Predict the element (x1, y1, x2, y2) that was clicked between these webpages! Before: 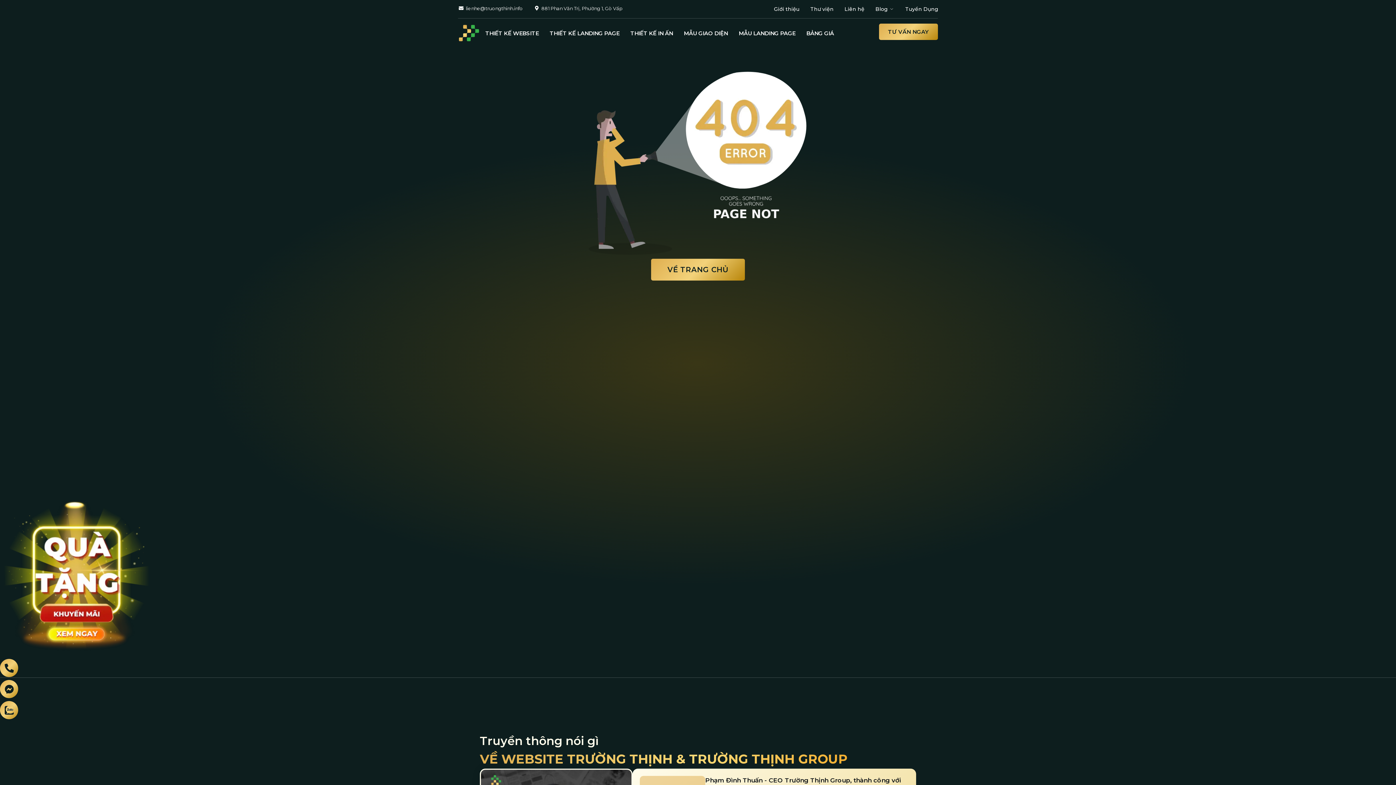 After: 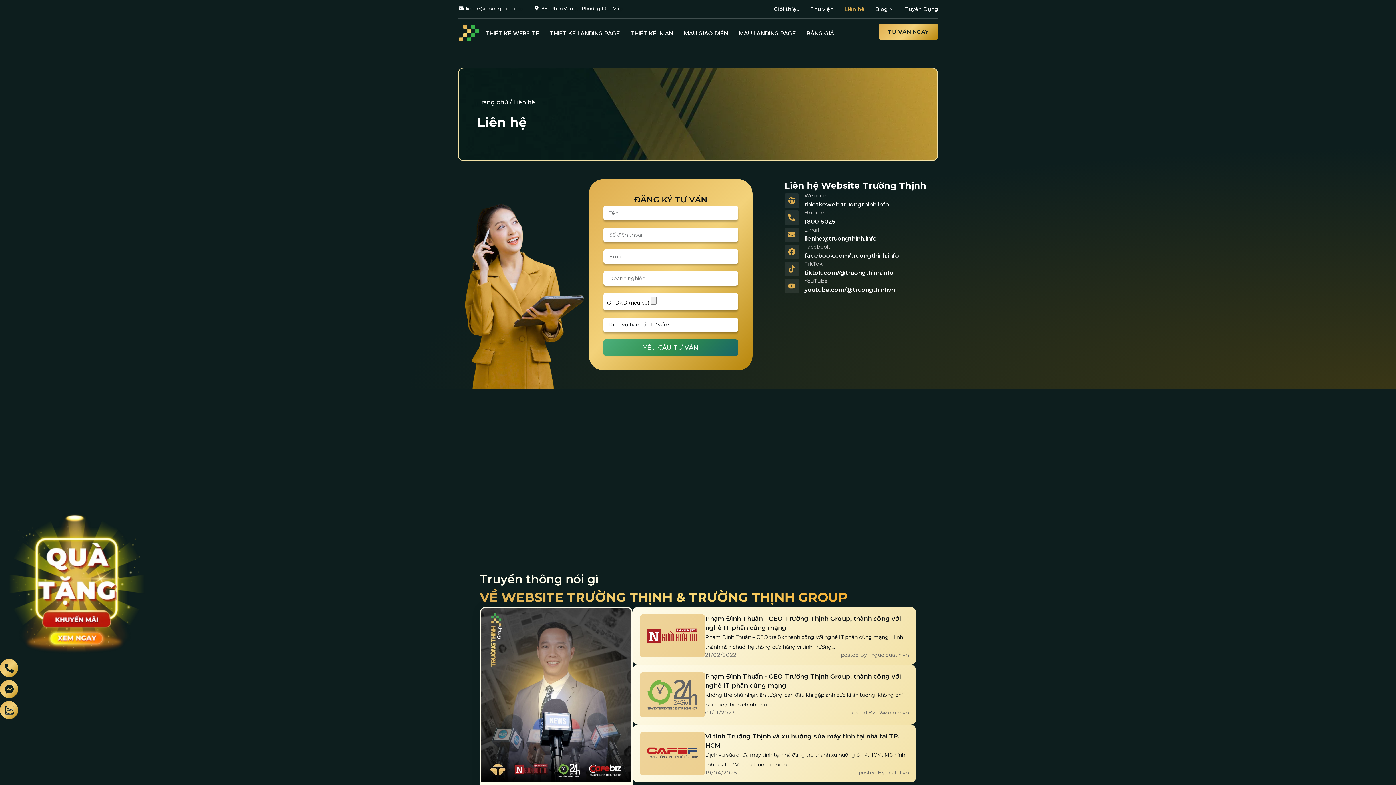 Action: label: Liên hệ bbox: (833, 3, 864, 14)